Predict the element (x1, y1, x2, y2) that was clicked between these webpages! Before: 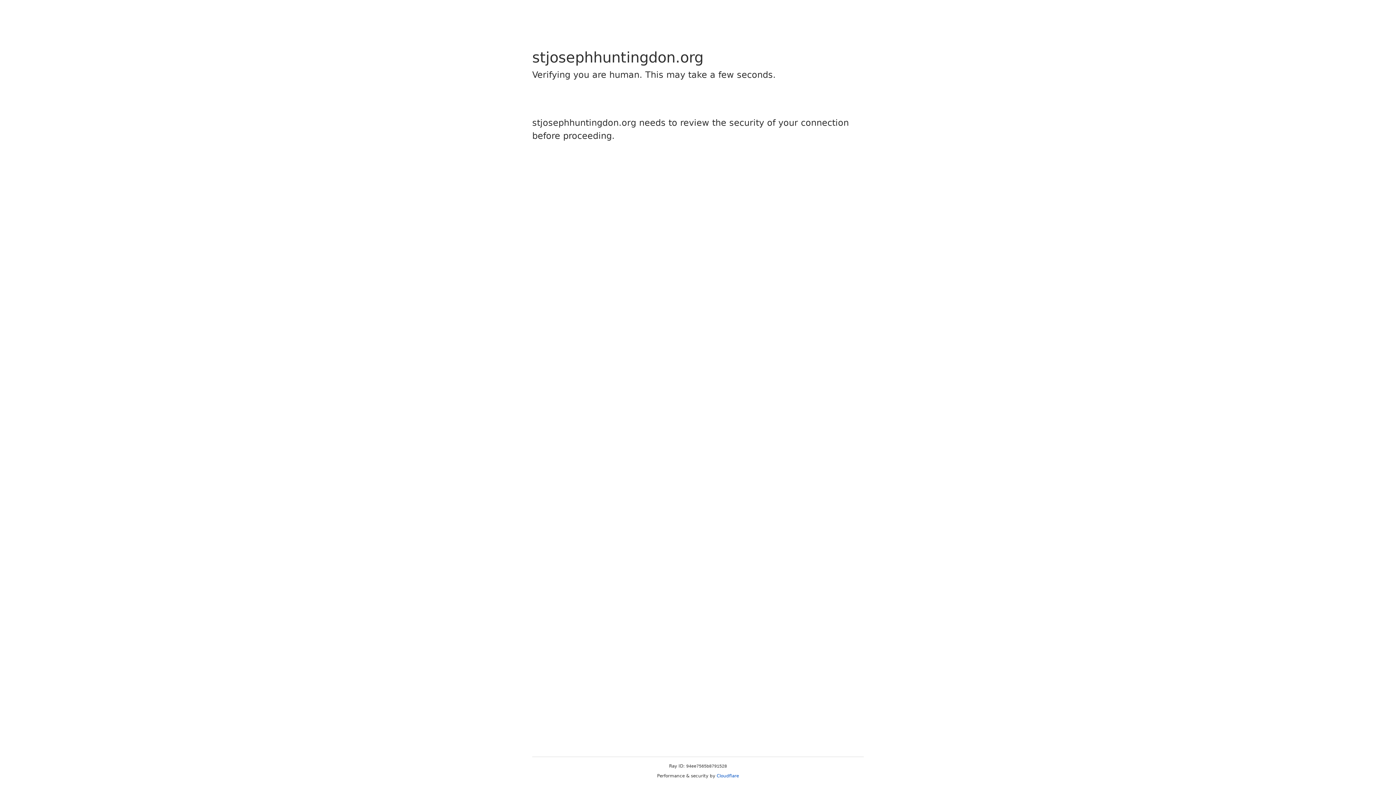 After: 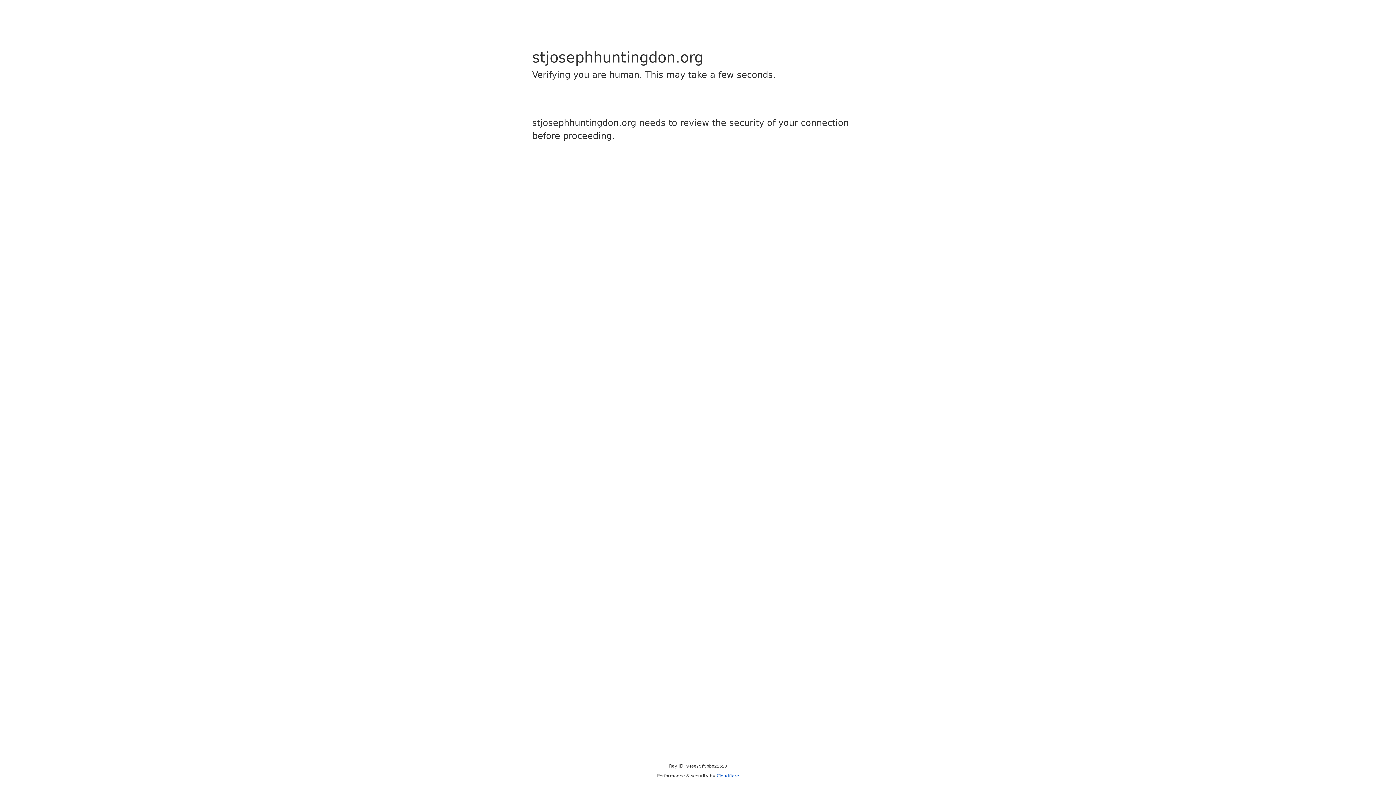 Action: bbox: (716, 773, 739, 778) label: Cloudflare